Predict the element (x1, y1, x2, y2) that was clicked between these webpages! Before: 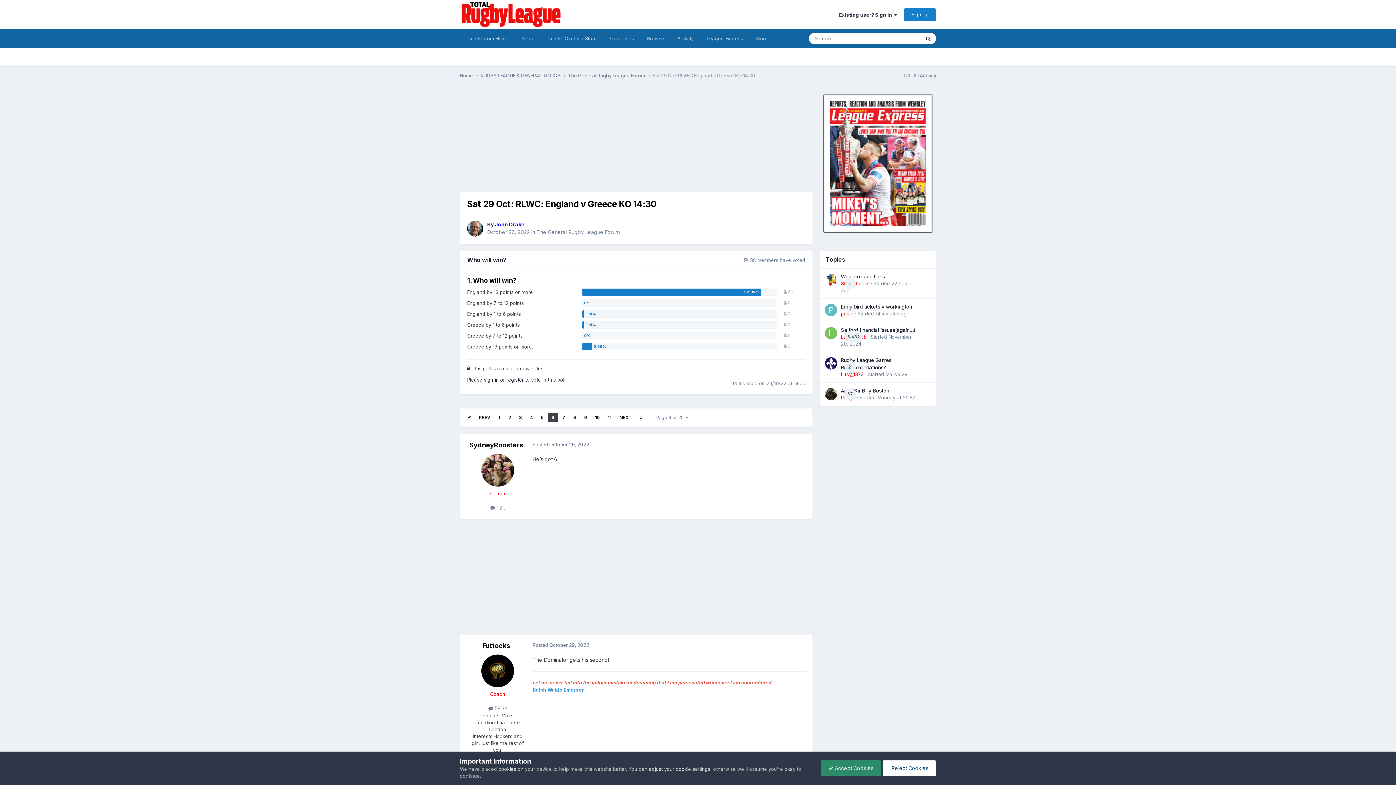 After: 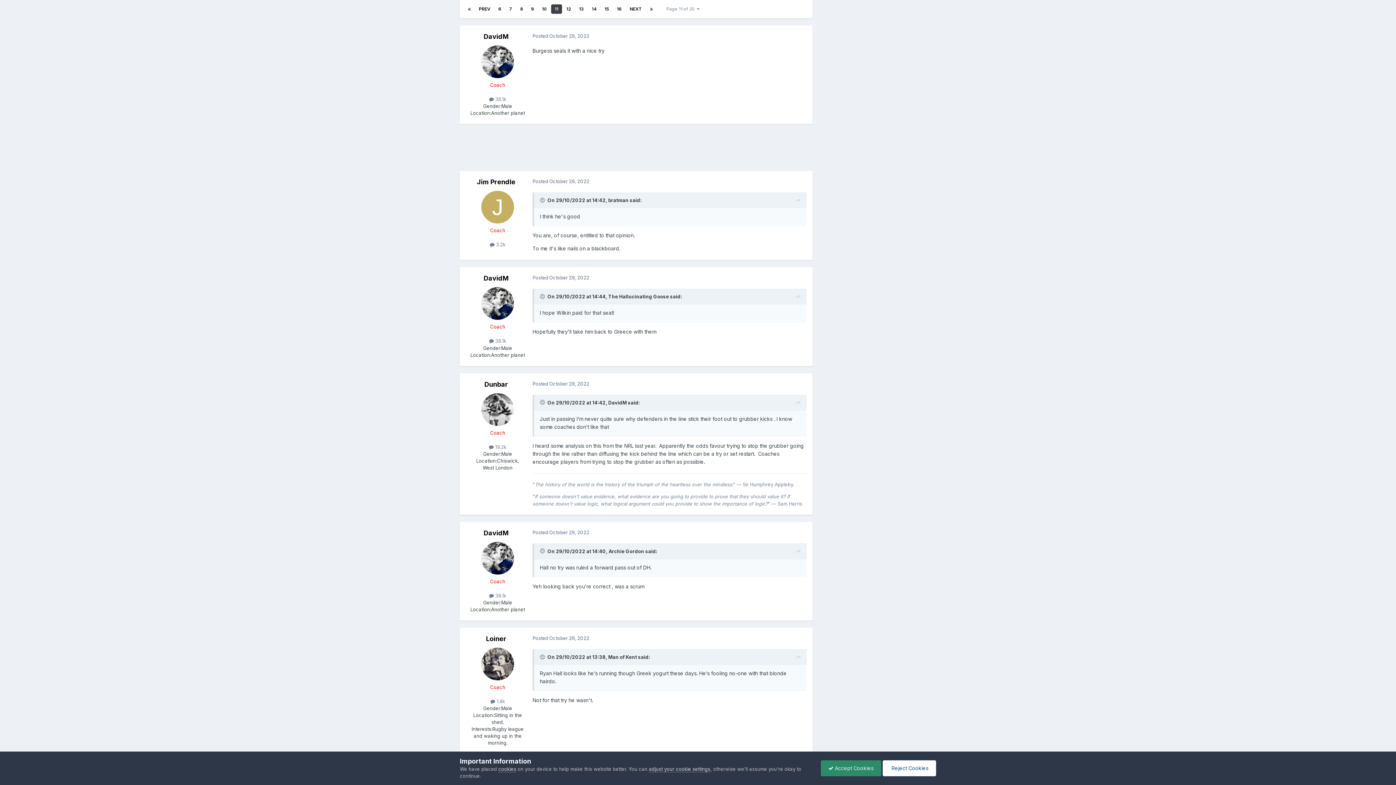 Action: label: 11 bbox: (604, 413, 615, 422)